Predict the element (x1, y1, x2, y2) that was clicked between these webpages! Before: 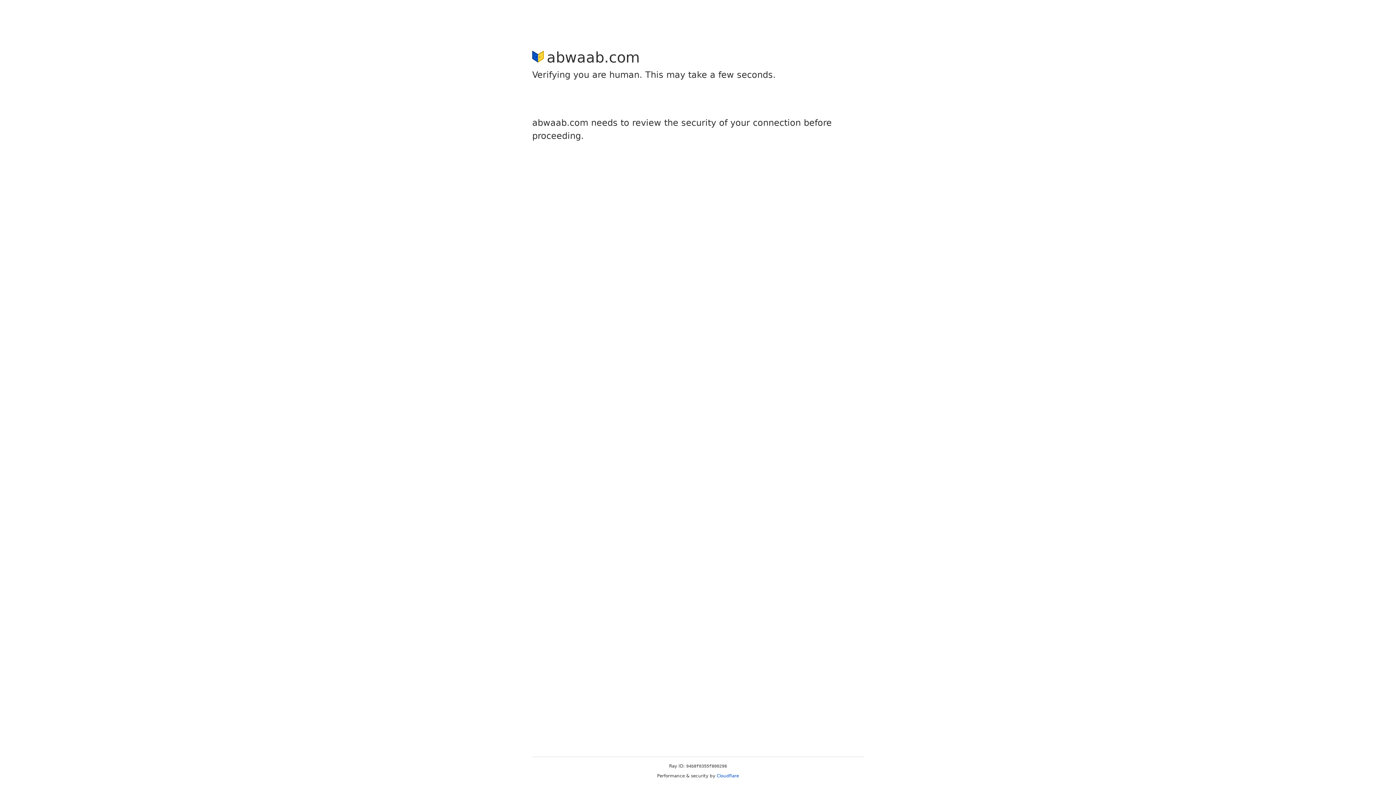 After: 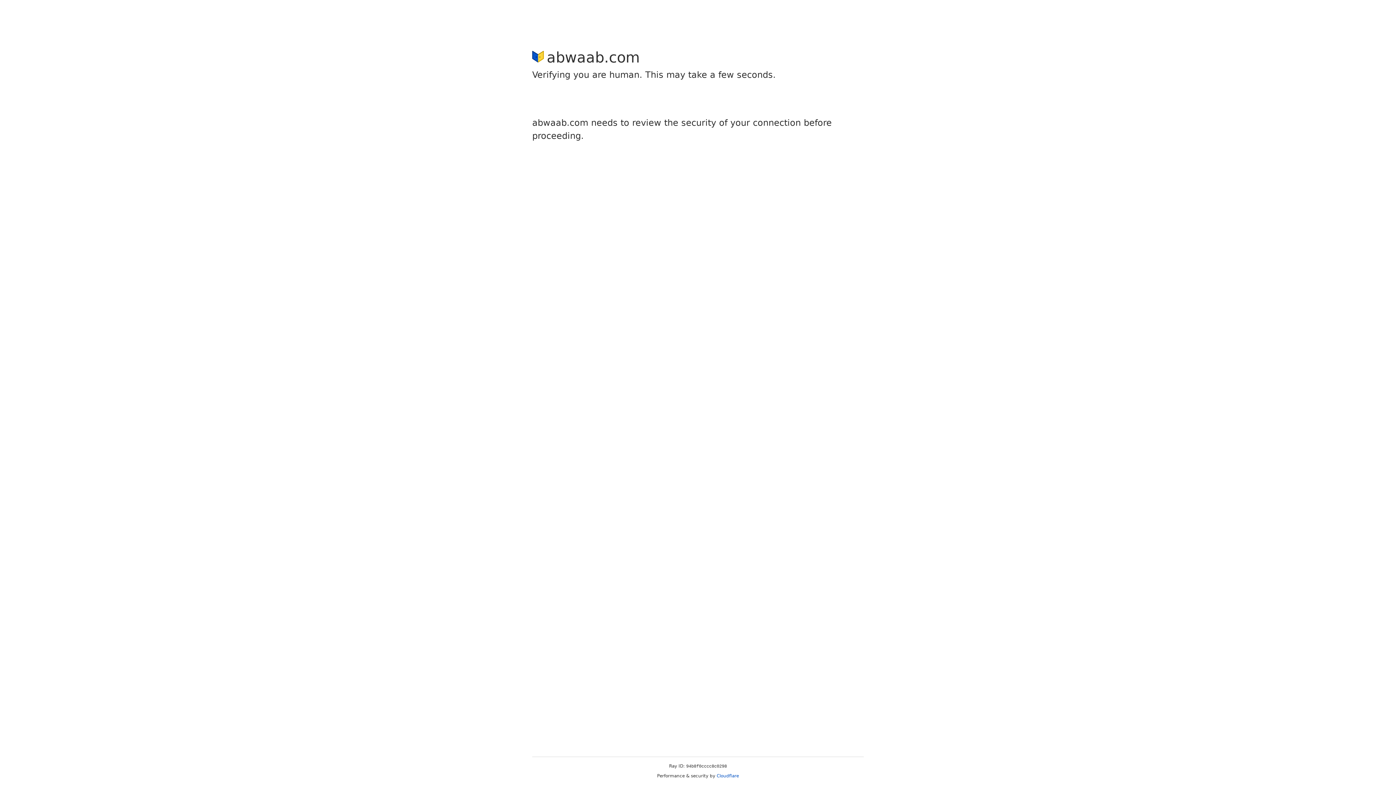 Action: bbox: (716, 773, 739, 778) label: Cloudflare